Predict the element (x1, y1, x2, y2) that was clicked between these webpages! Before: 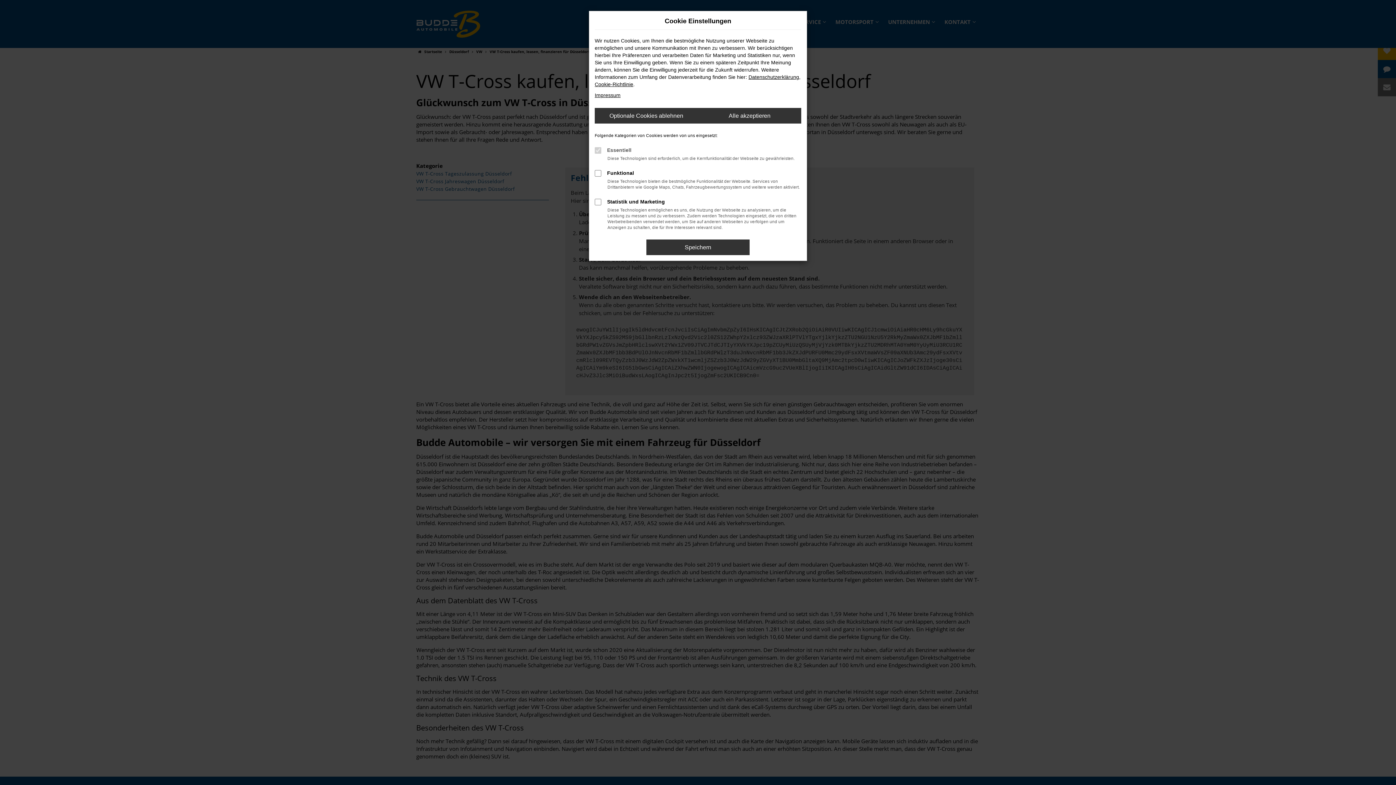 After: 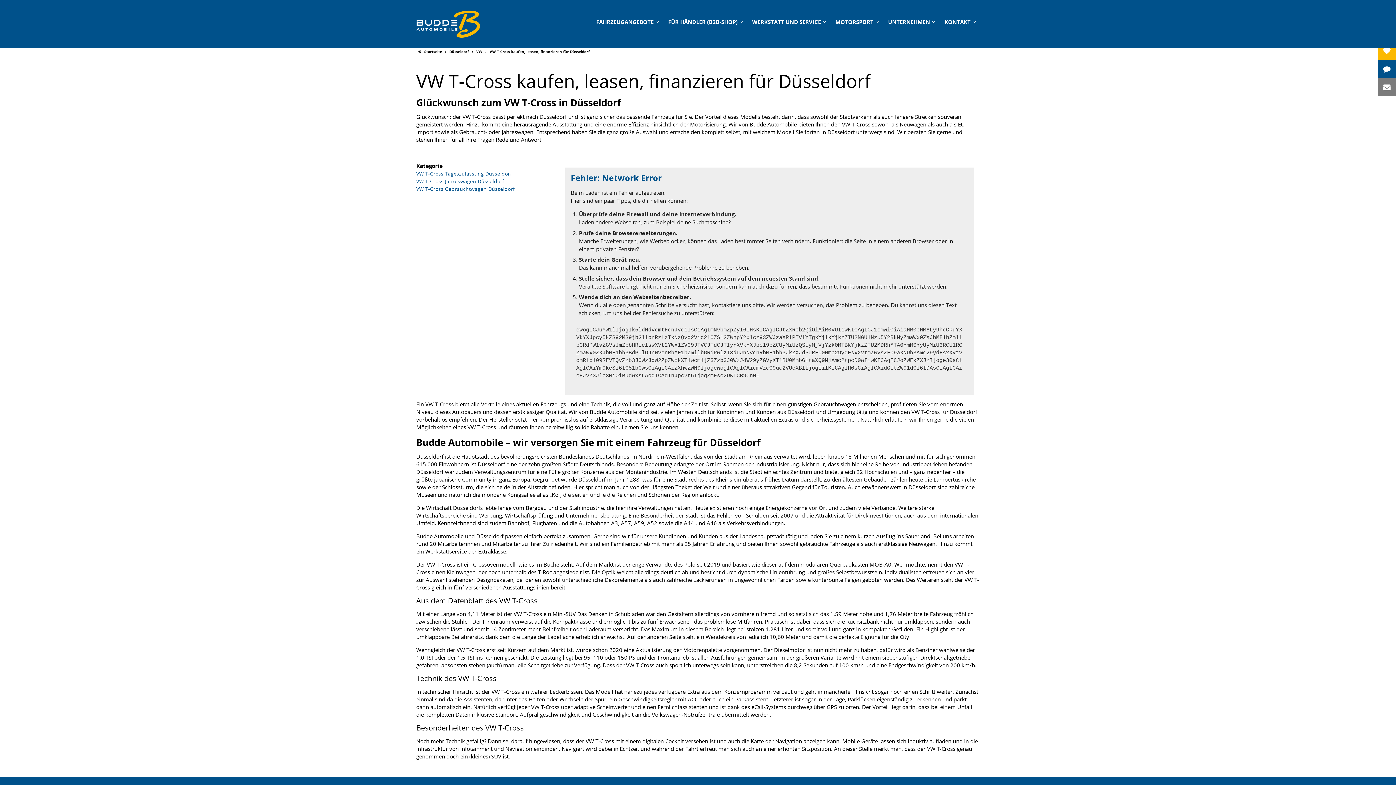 Action: label: Speichern bbox: (646, 239, 749, 255)